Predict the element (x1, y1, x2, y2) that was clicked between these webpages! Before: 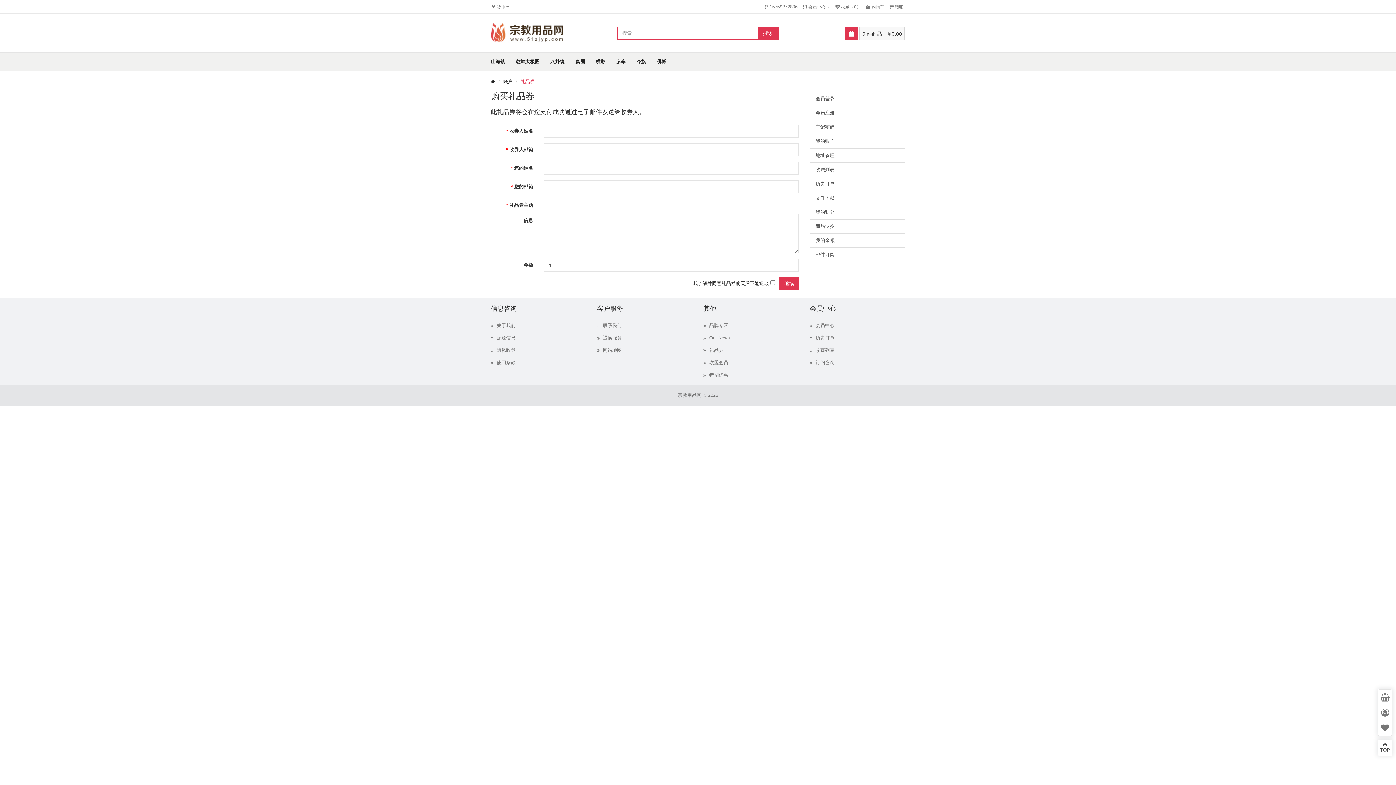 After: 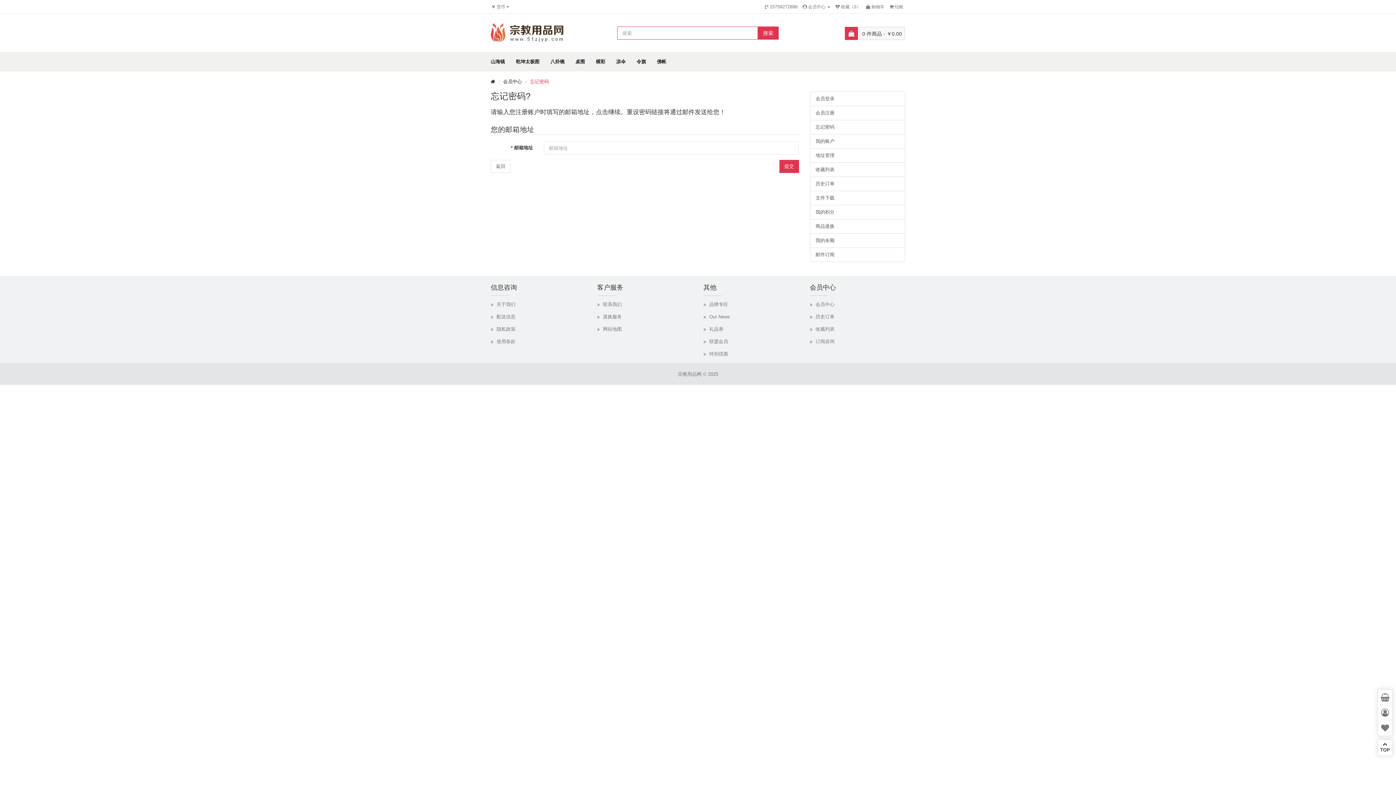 Action: bbox: (810, 120, 905, 134) label: 忘记密码